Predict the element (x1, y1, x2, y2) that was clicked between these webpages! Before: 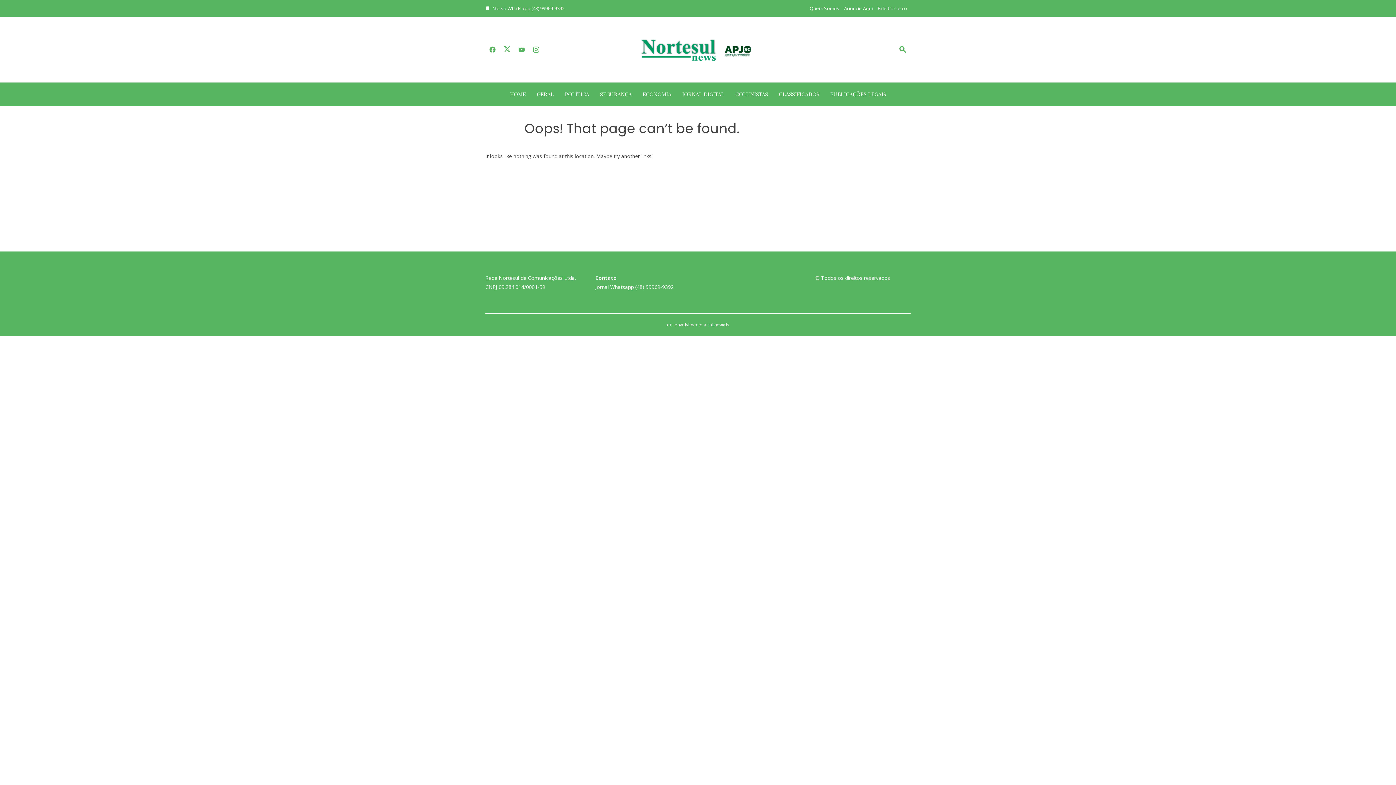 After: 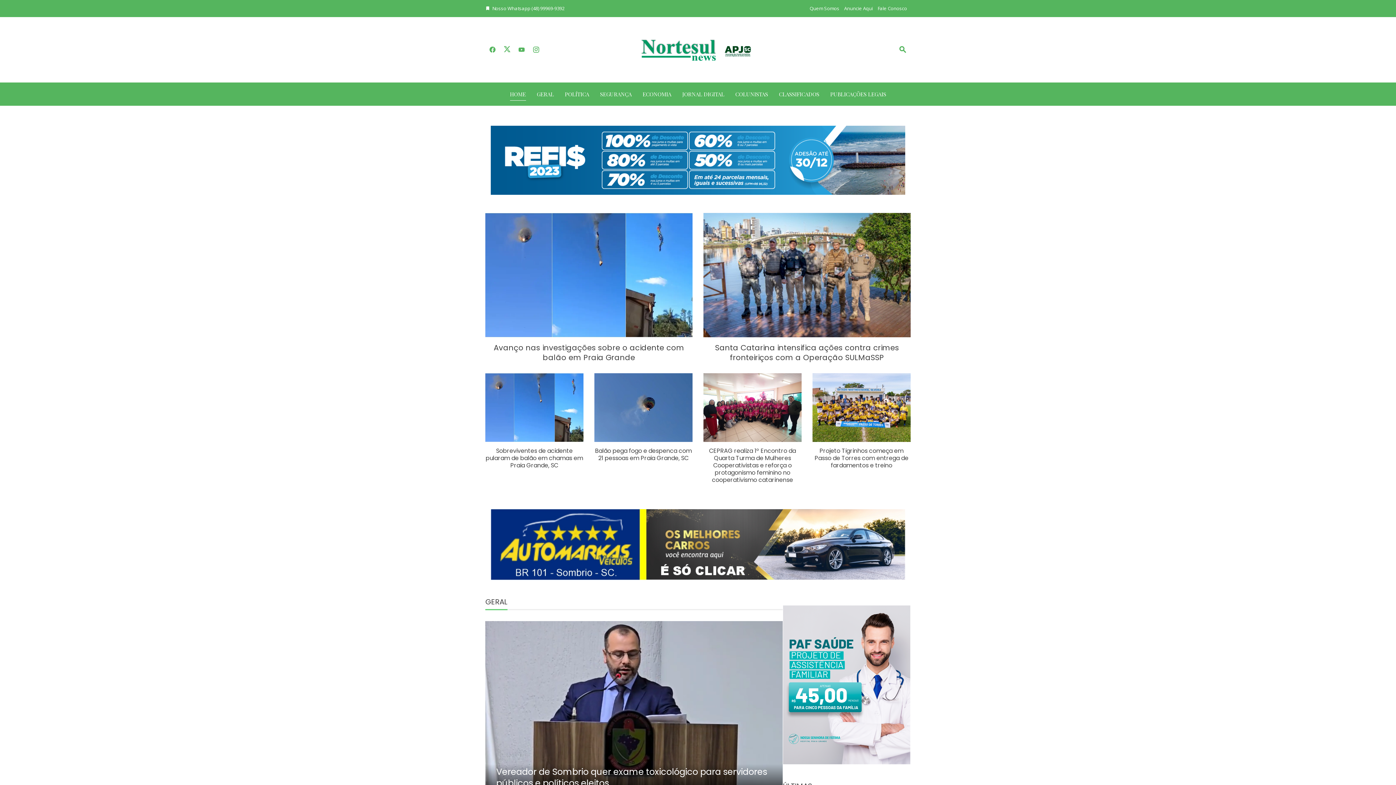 Action: bbox: (640, 45, 755, 52)